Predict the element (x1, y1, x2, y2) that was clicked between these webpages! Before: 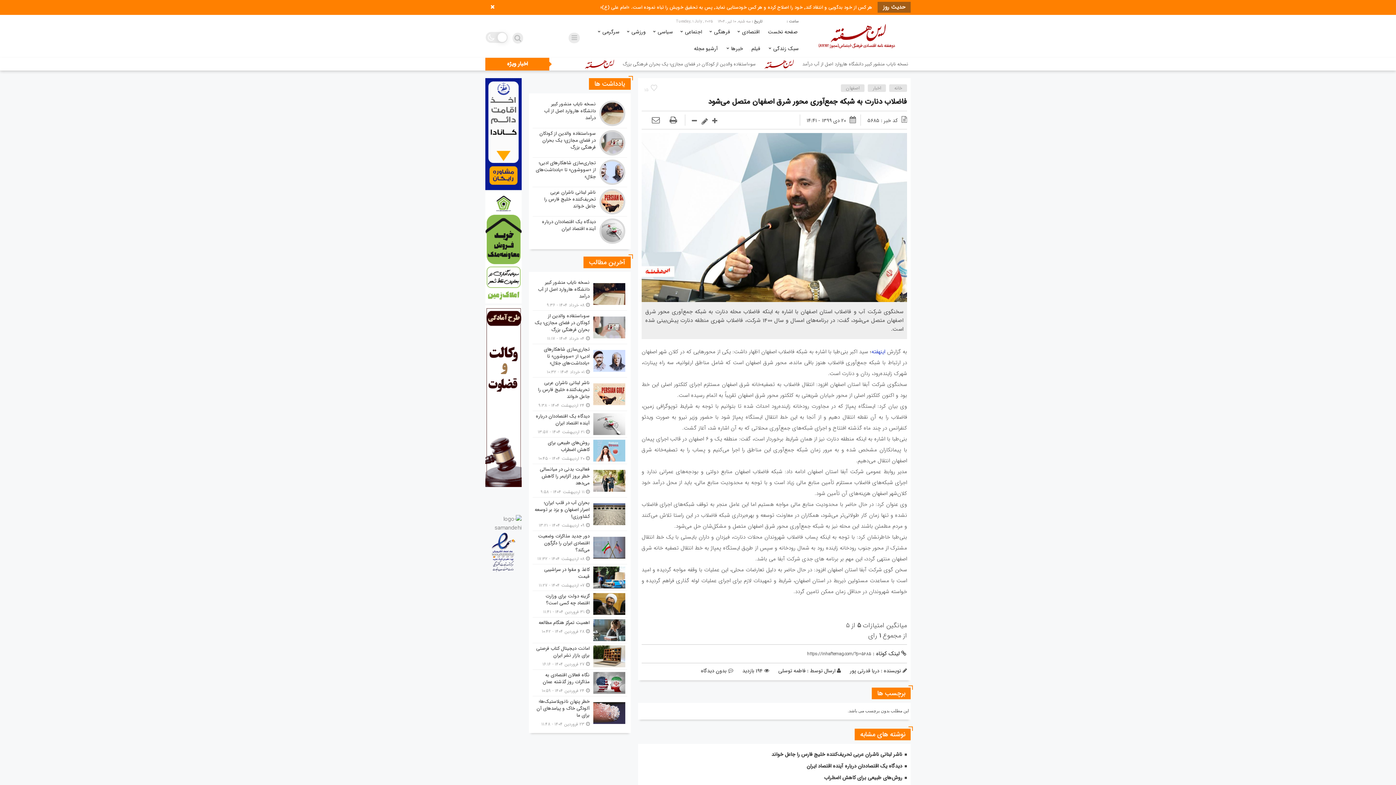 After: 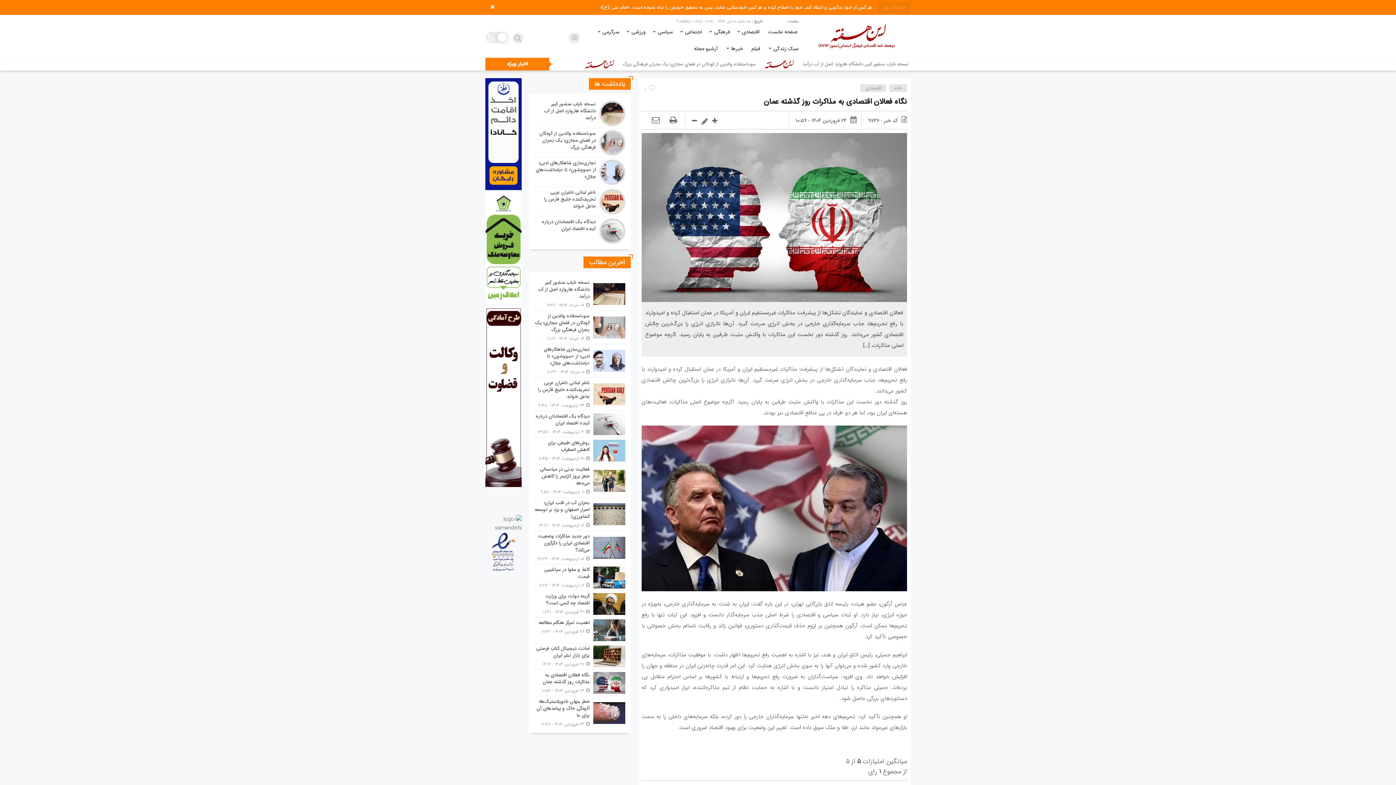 Action: bbox: (532, 670, 627, 696)